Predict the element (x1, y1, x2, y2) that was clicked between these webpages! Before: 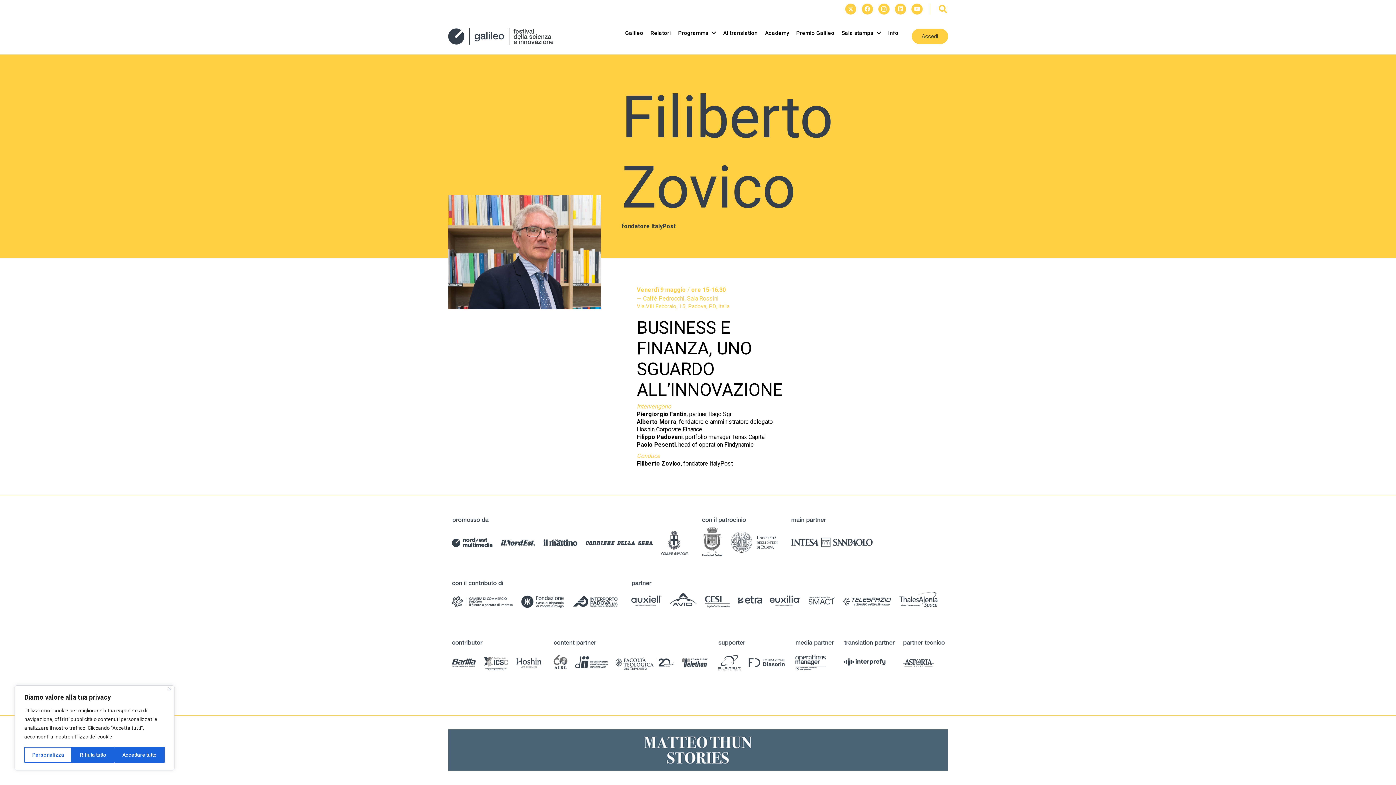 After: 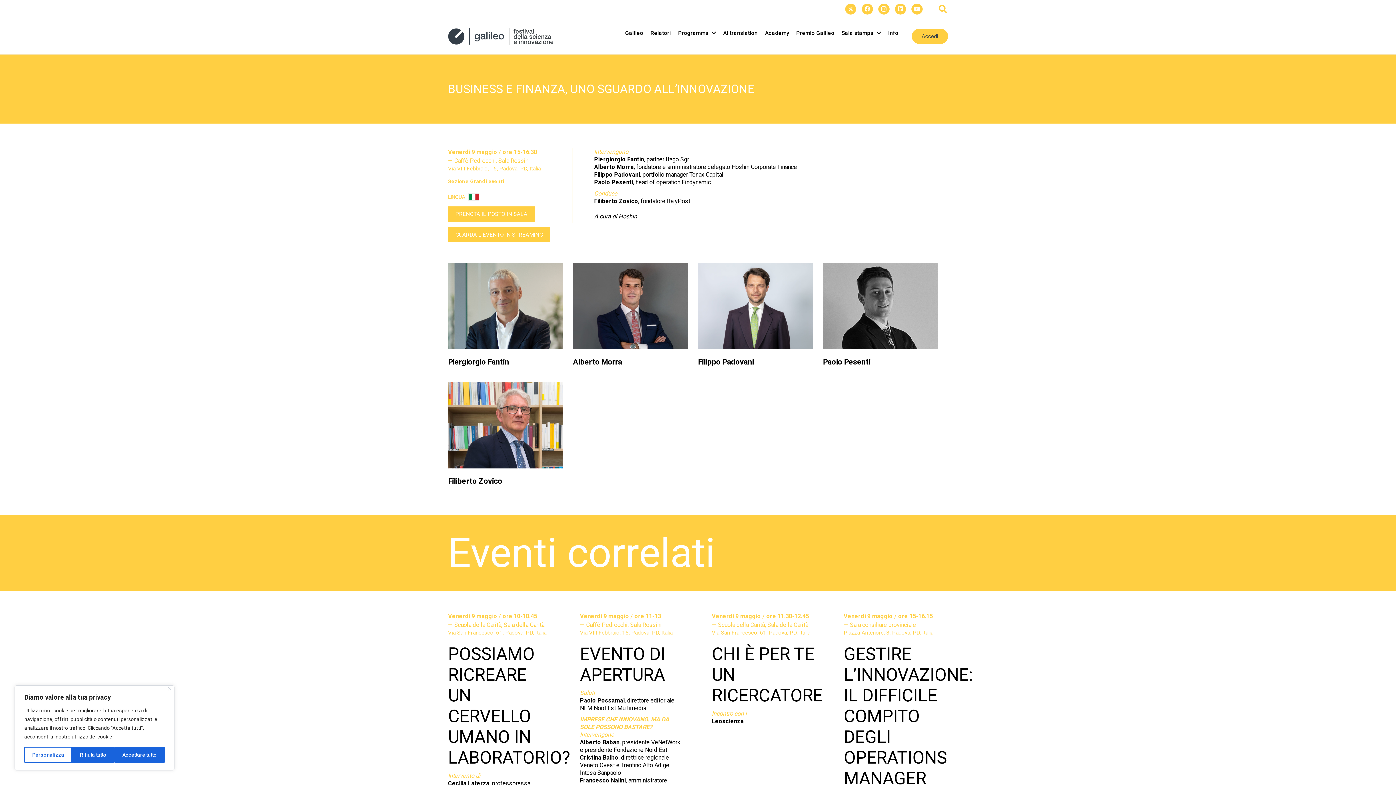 Action: label: BUSINESS E FINANZA, UNO SGUARDO ALL’INNOVAZIONE bbox: (636, 317, 782, 400)